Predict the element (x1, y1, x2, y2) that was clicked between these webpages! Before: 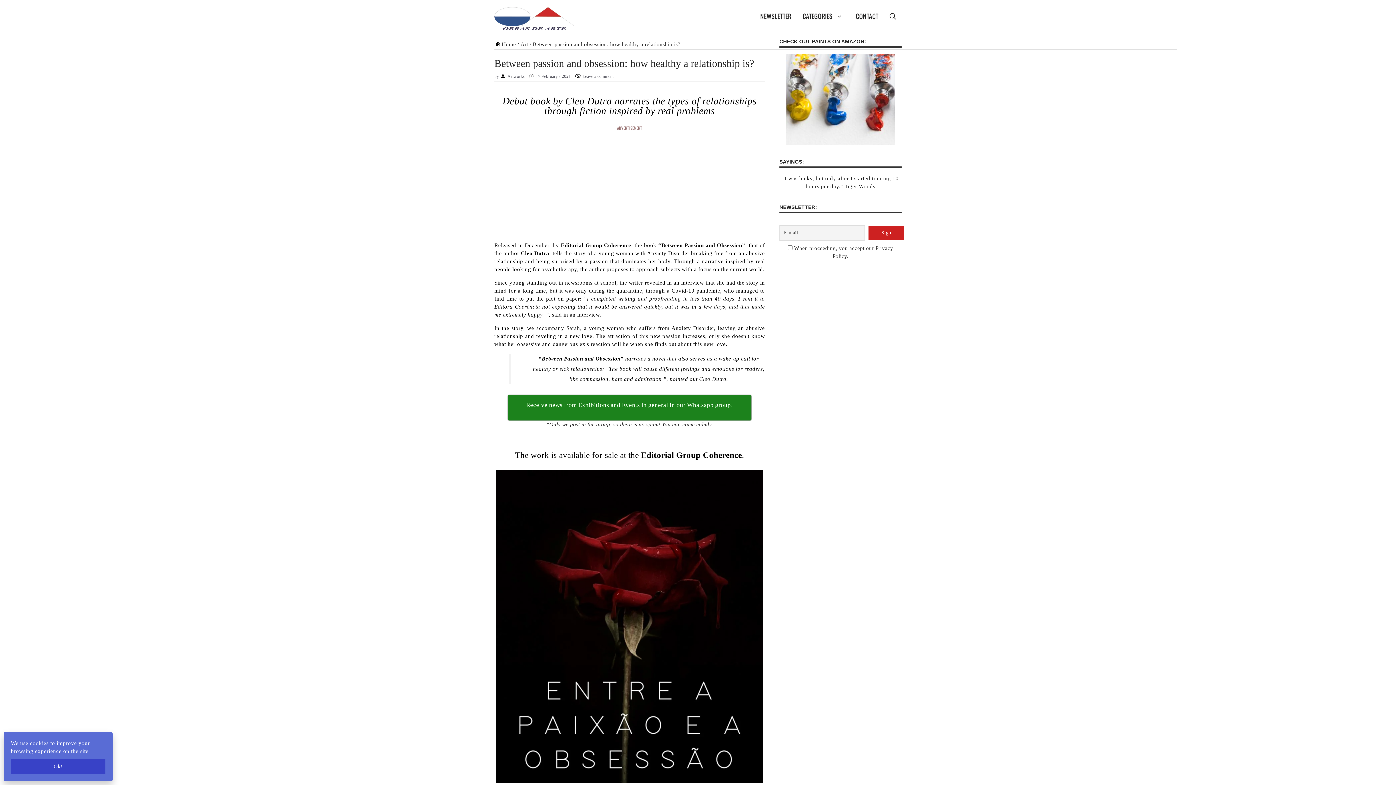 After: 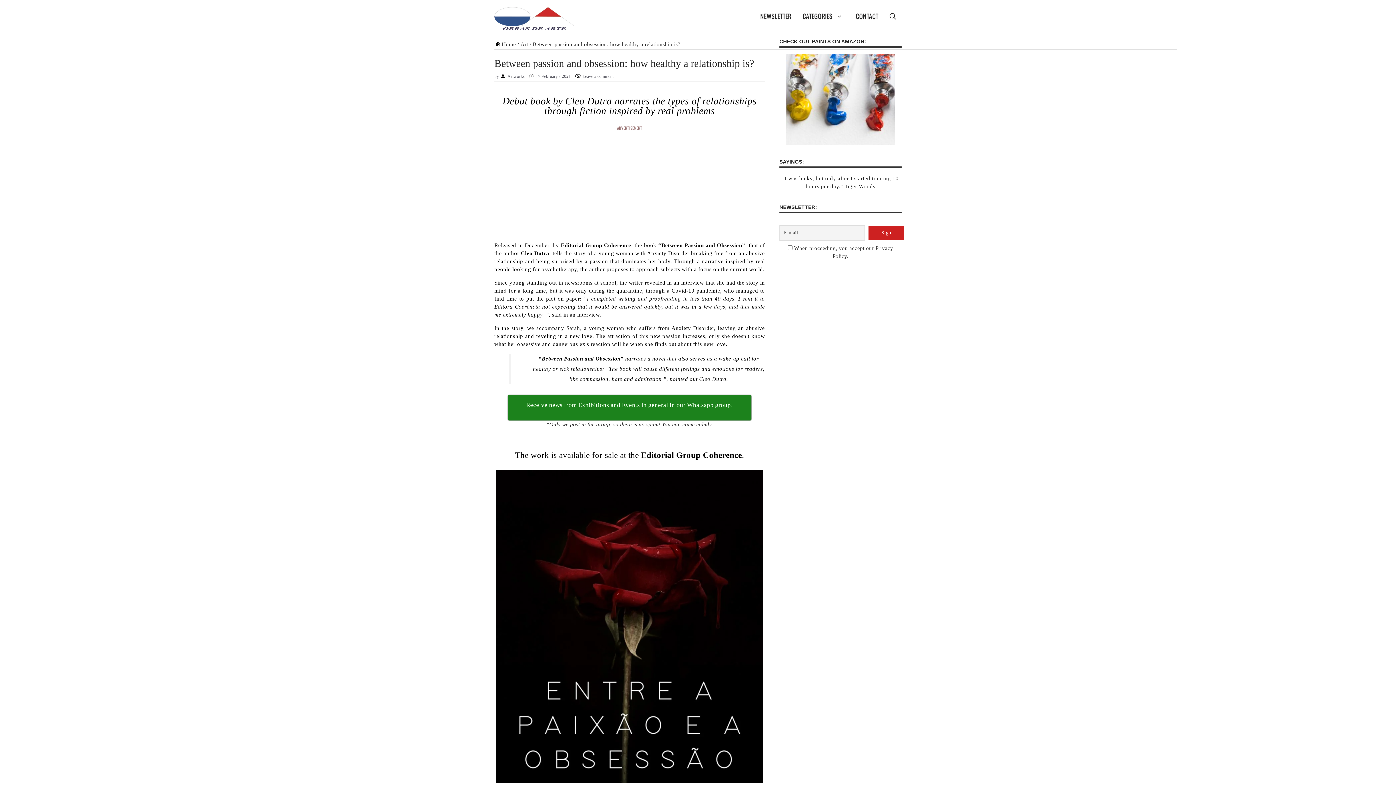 Action: label: Ok! bbox: (10, 759, 105, 774)